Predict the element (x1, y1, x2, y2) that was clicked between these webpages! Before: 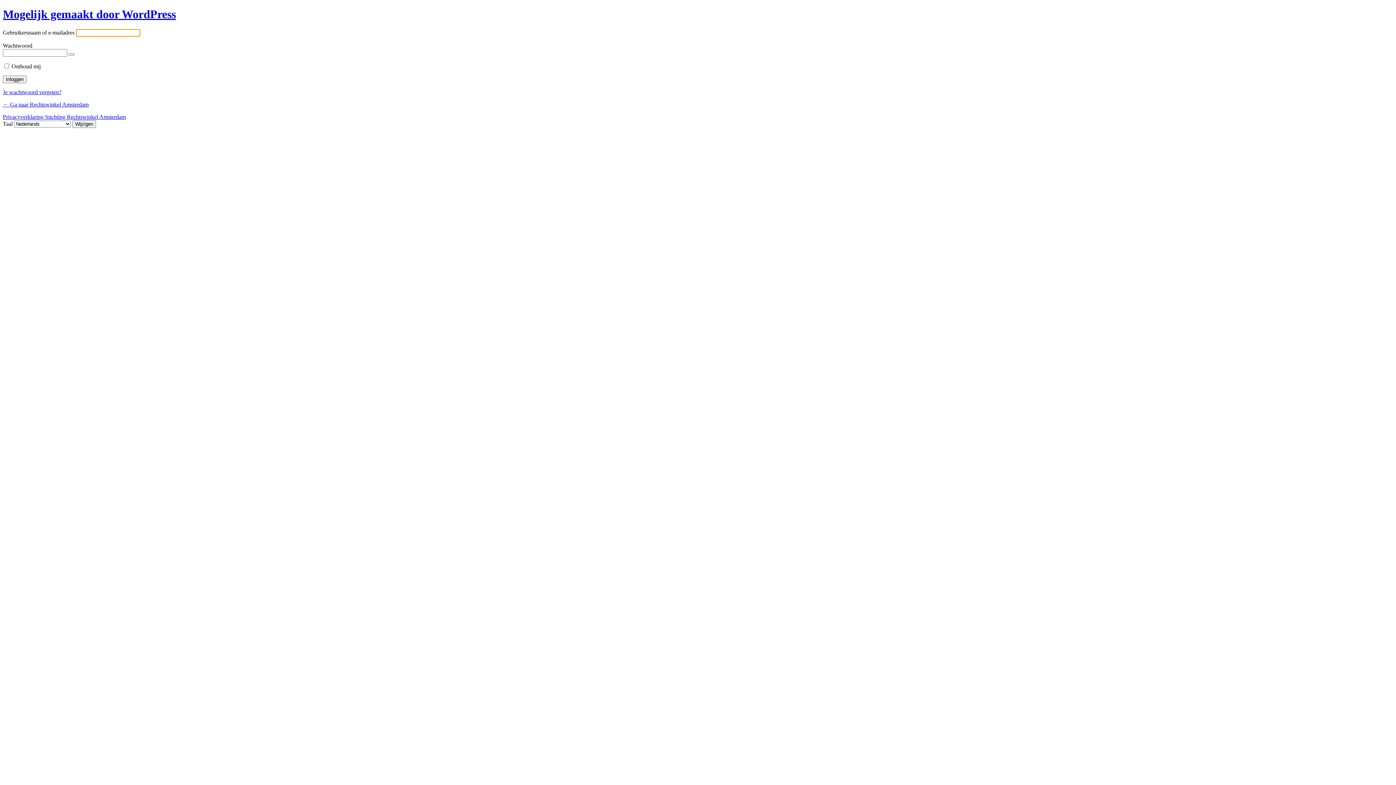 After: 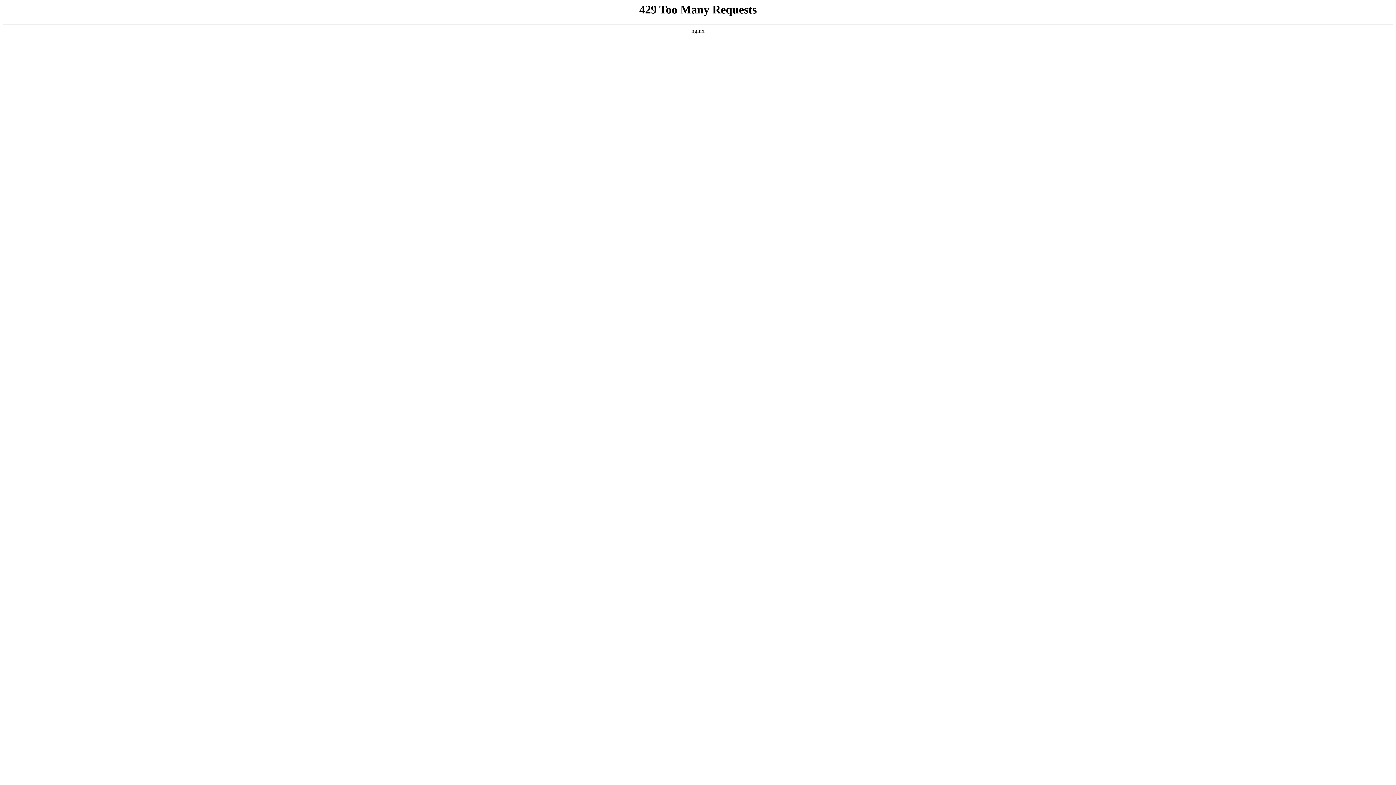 Action: bbox: (2, 89, 61, 95) label: Je wachtwoord vergeten?